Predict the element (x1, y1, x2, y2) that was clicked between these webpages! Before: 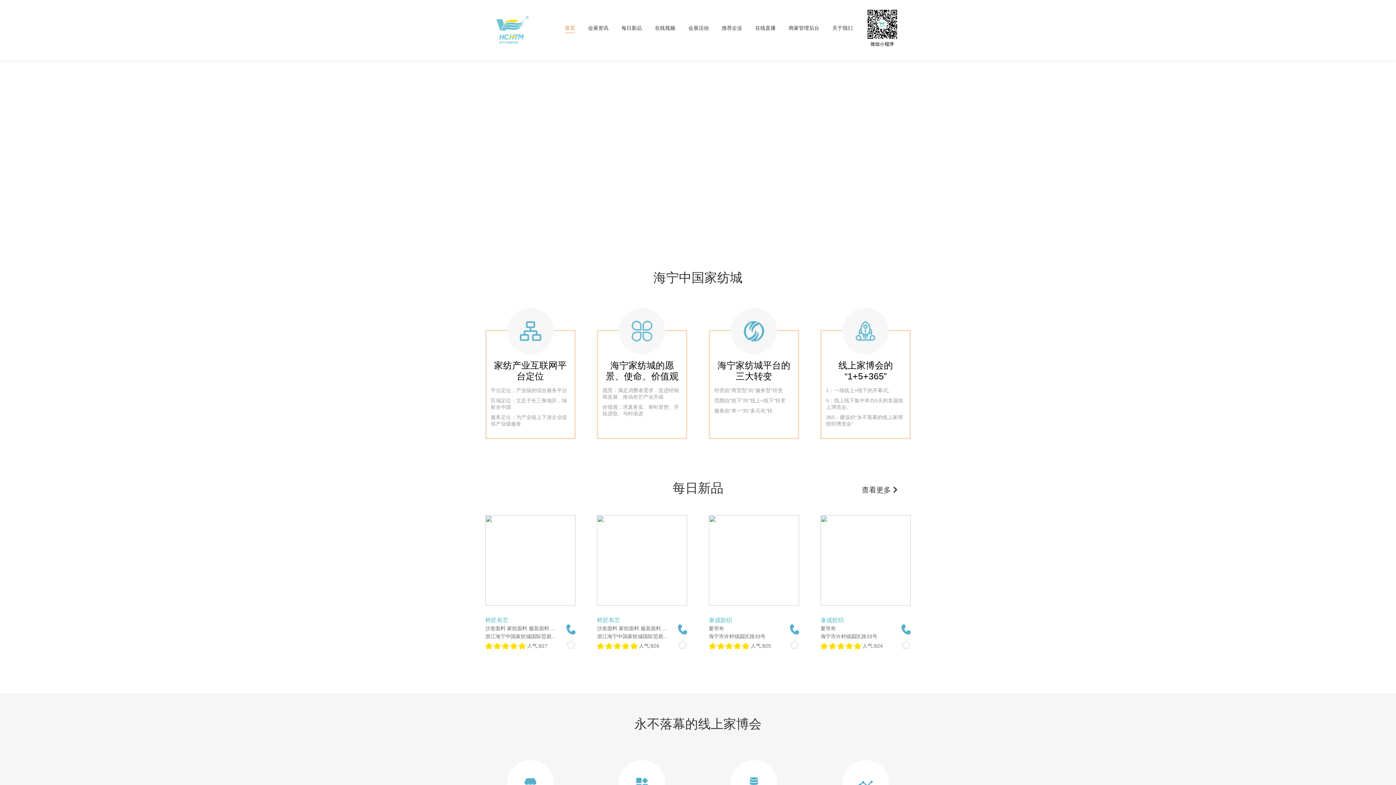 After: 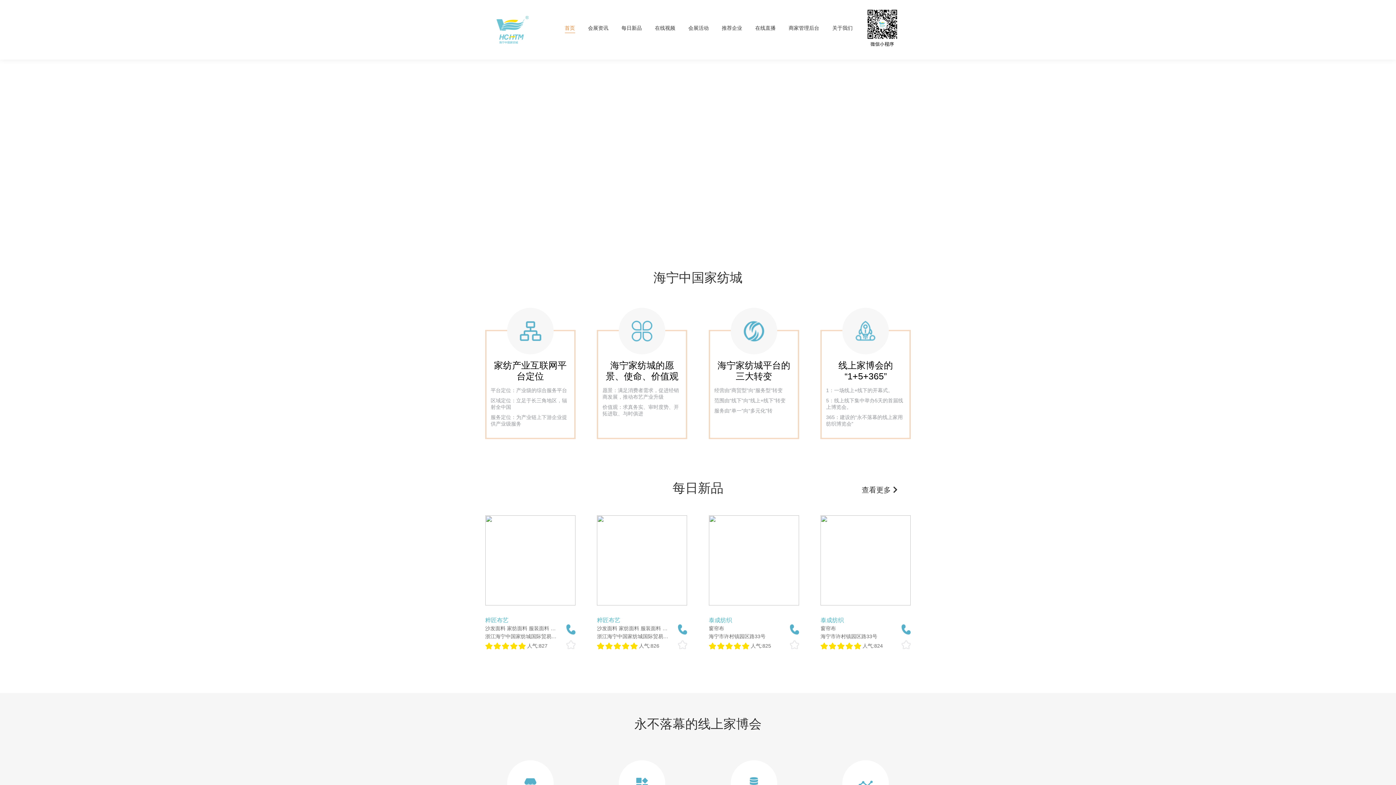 Action: label: 首页 bbox: (563, 6, 576, 49)